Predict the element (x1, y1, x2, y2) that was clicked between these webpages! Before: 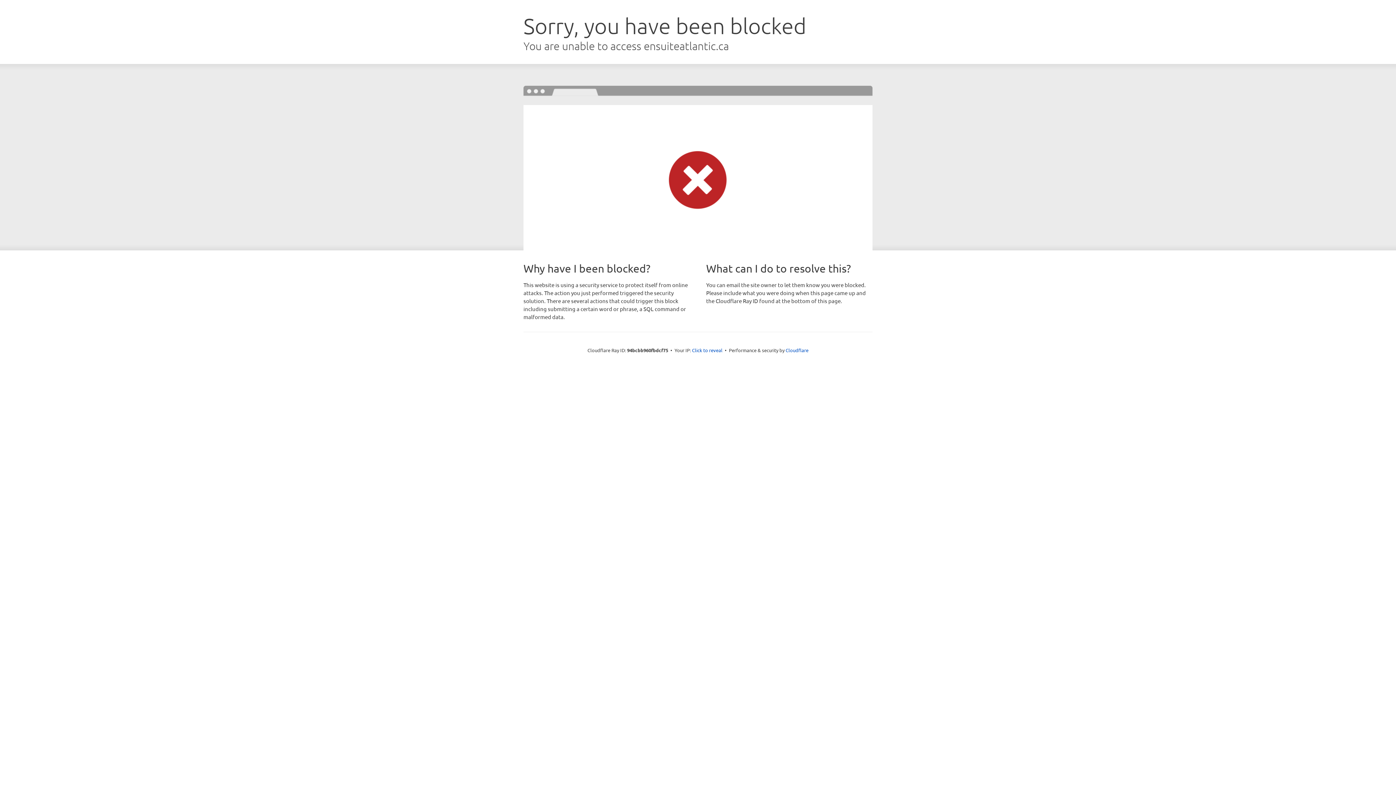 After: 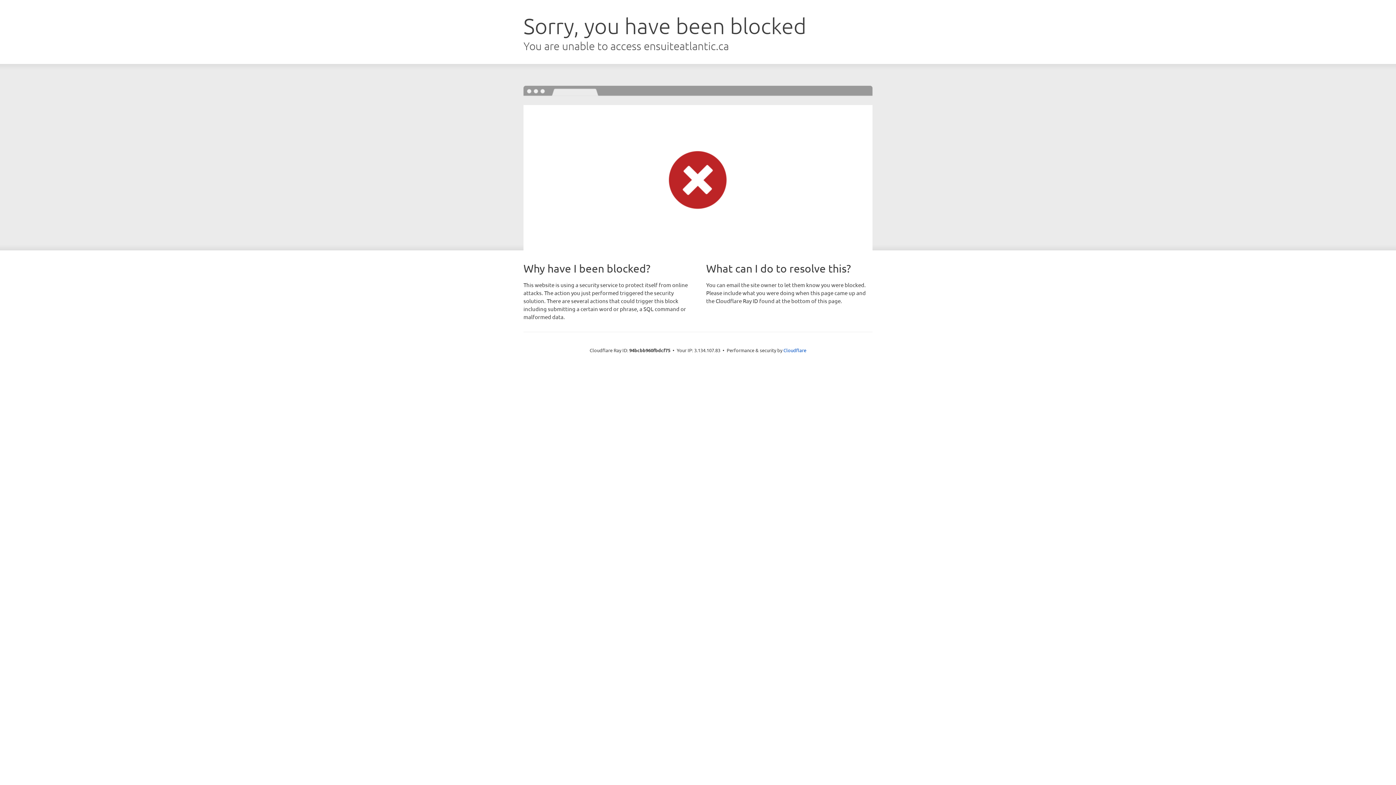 Action: label: Click to reveal bbox: (692, 346, 722, 353)